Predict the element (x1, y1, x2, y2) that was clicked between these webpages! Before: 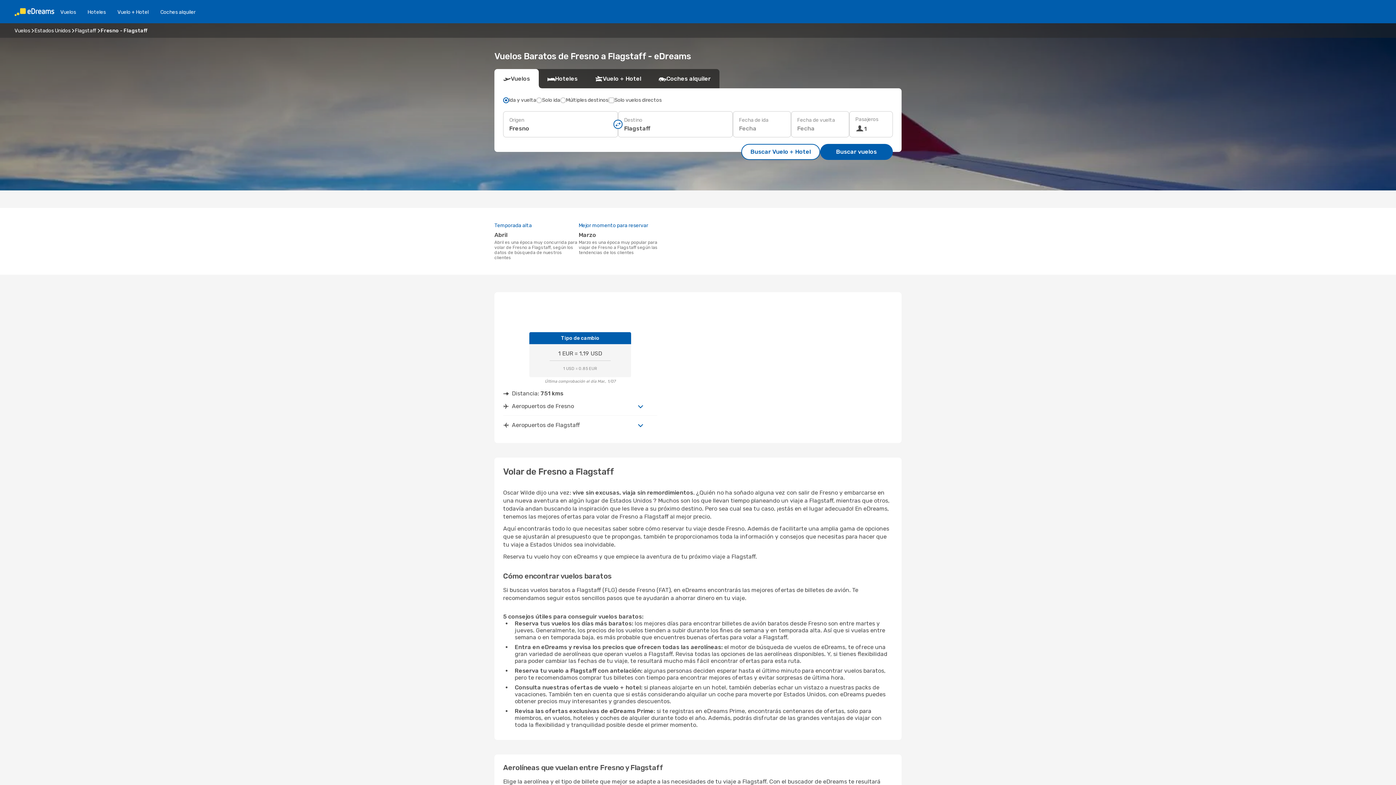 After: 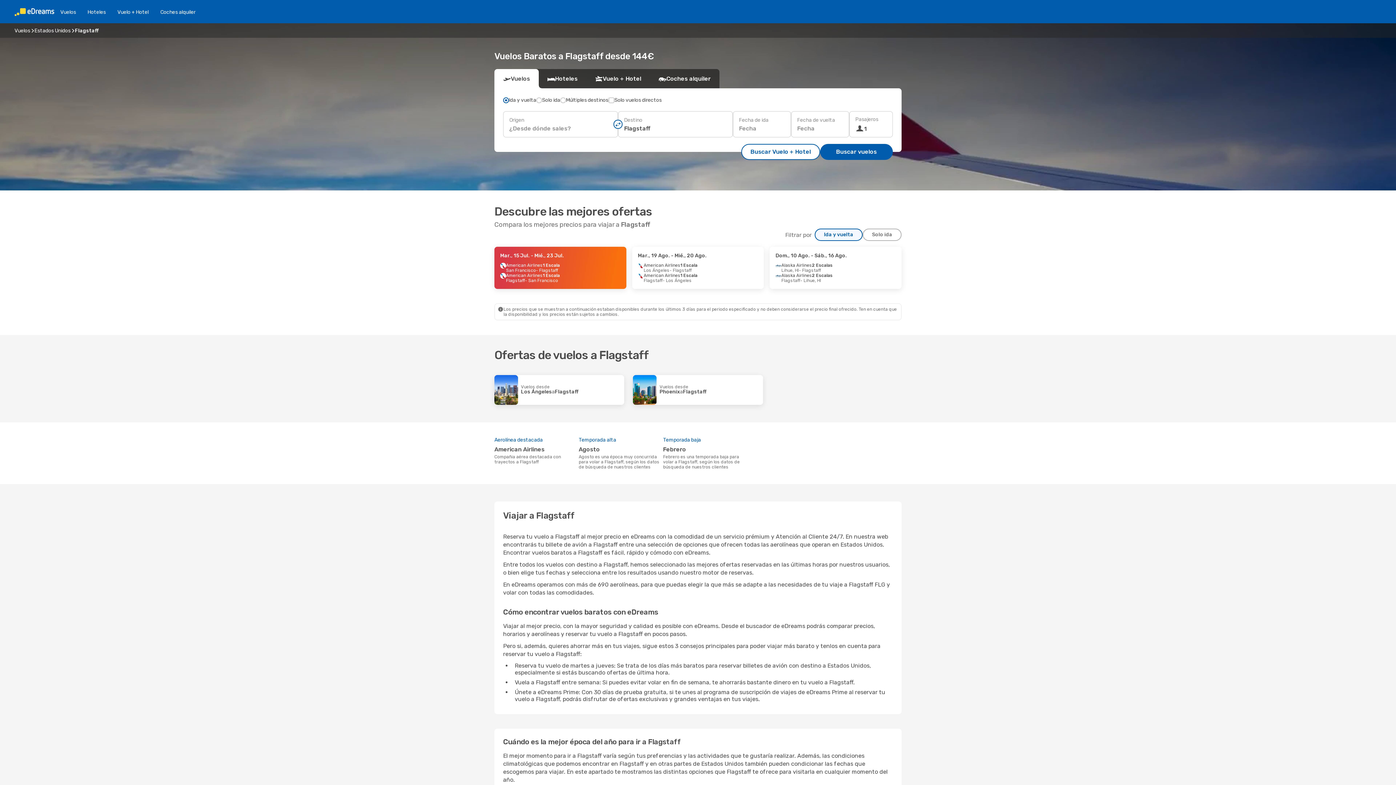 Action: label: Flagstaff bbox: (74, 27, 96, 33)